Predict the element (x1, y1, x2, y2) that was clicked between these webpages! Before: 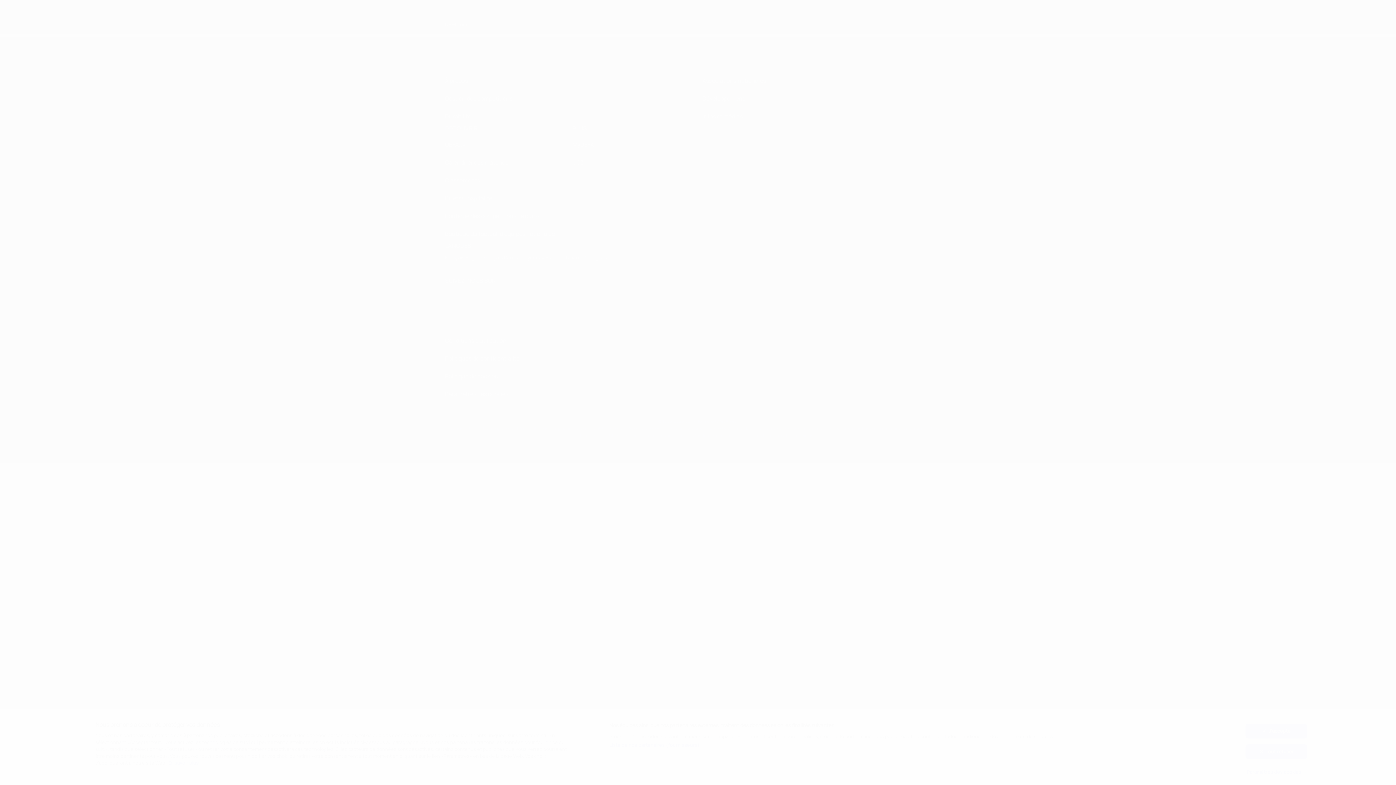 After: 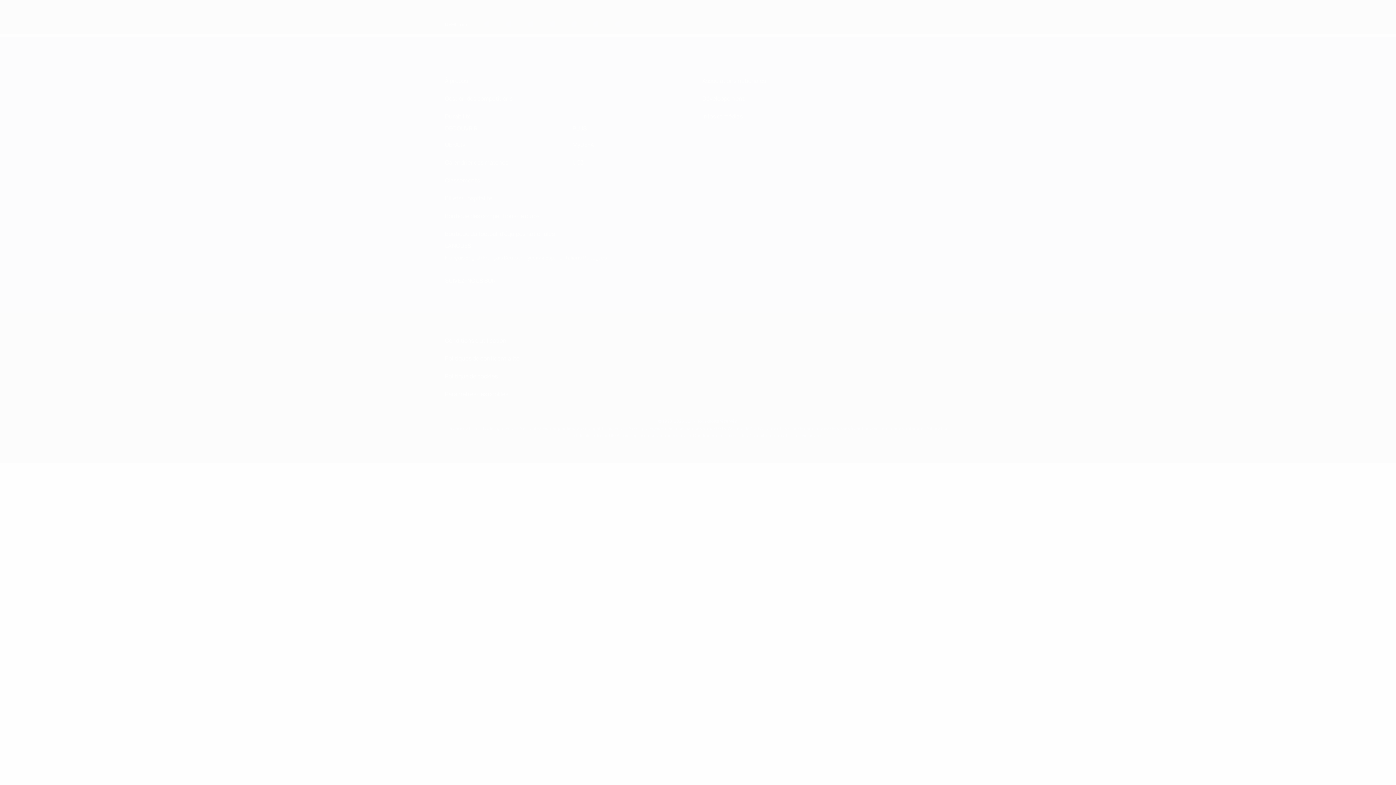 Action: bbox: (1245, 744, 1307, 759) label: Tout refuser